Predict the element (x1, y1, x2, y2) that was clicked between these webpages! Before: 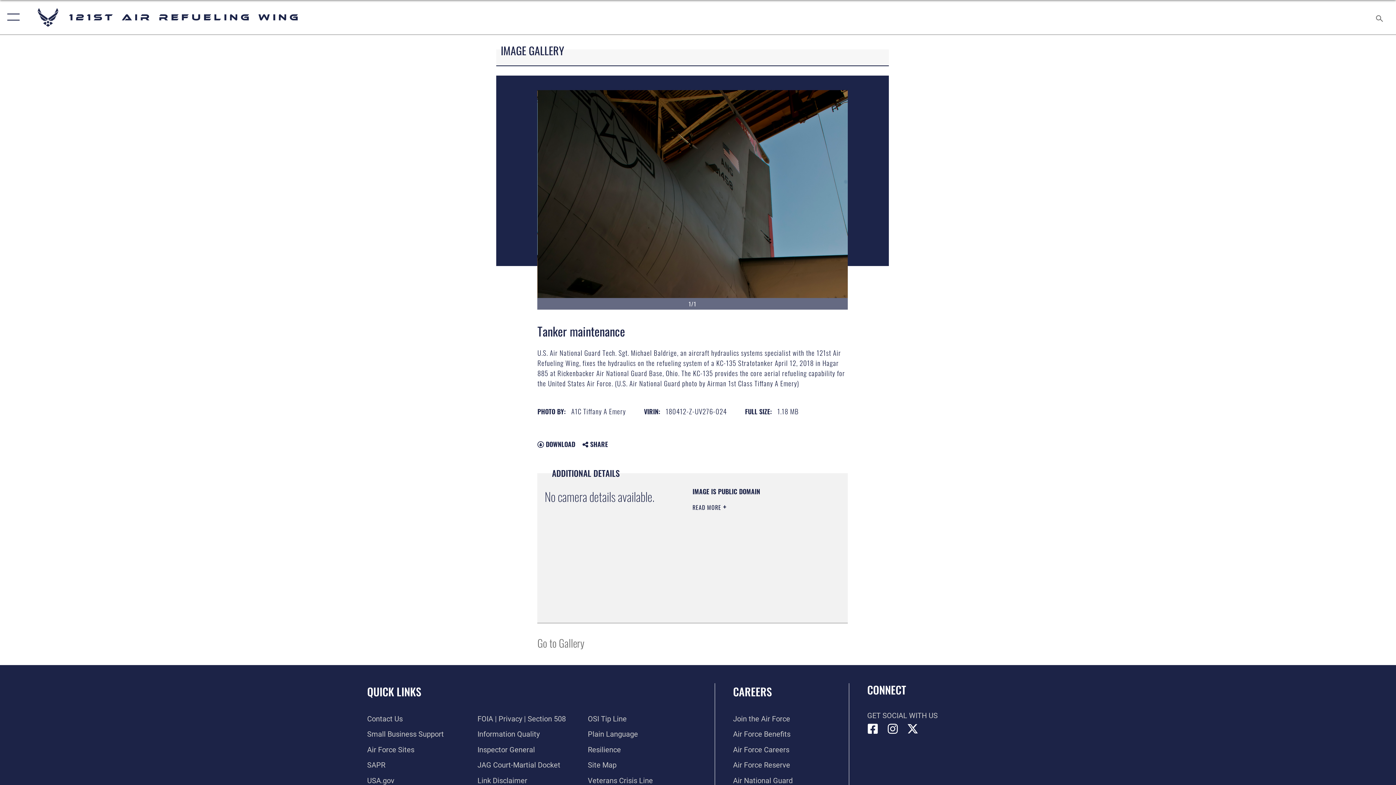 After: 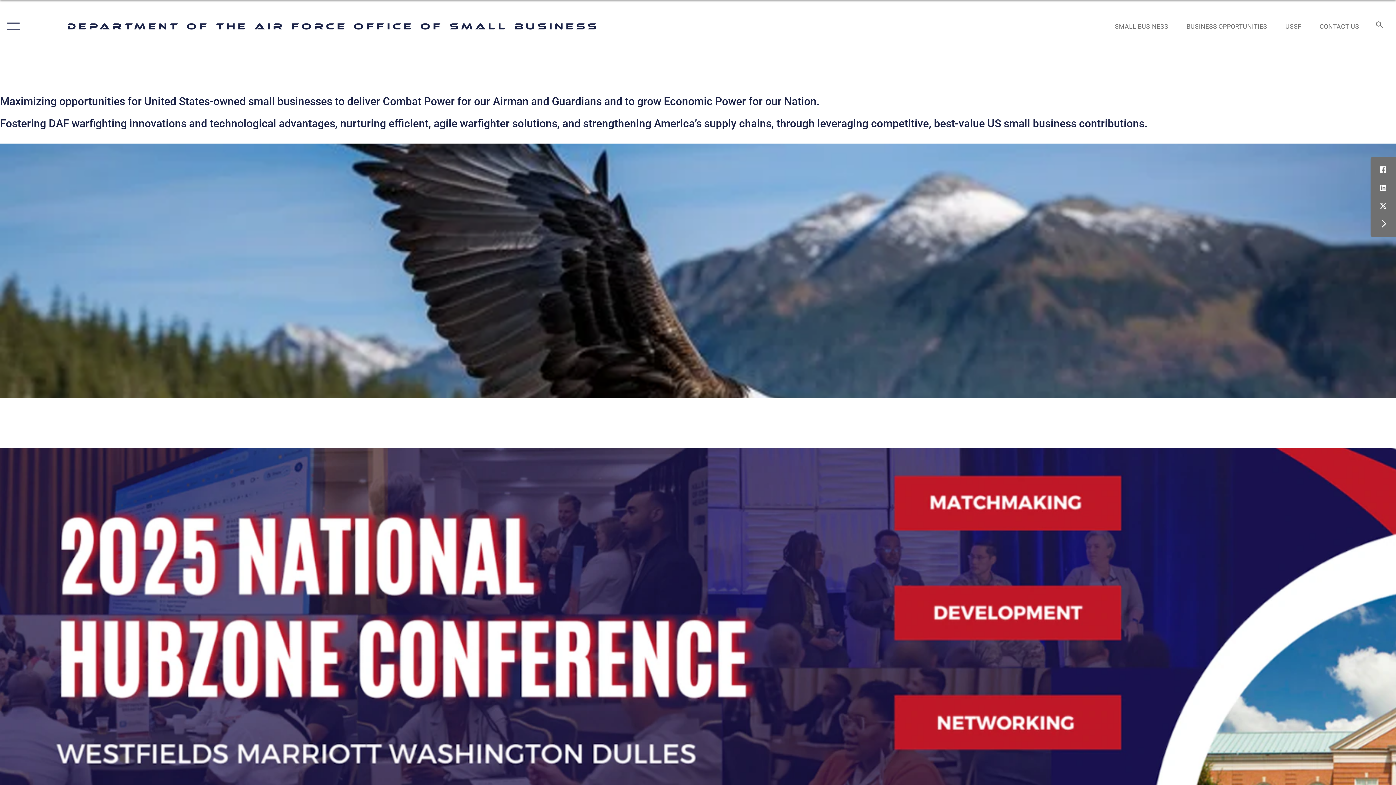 Action: label: Small Business Support bbox: (367, 730, 444, 738)